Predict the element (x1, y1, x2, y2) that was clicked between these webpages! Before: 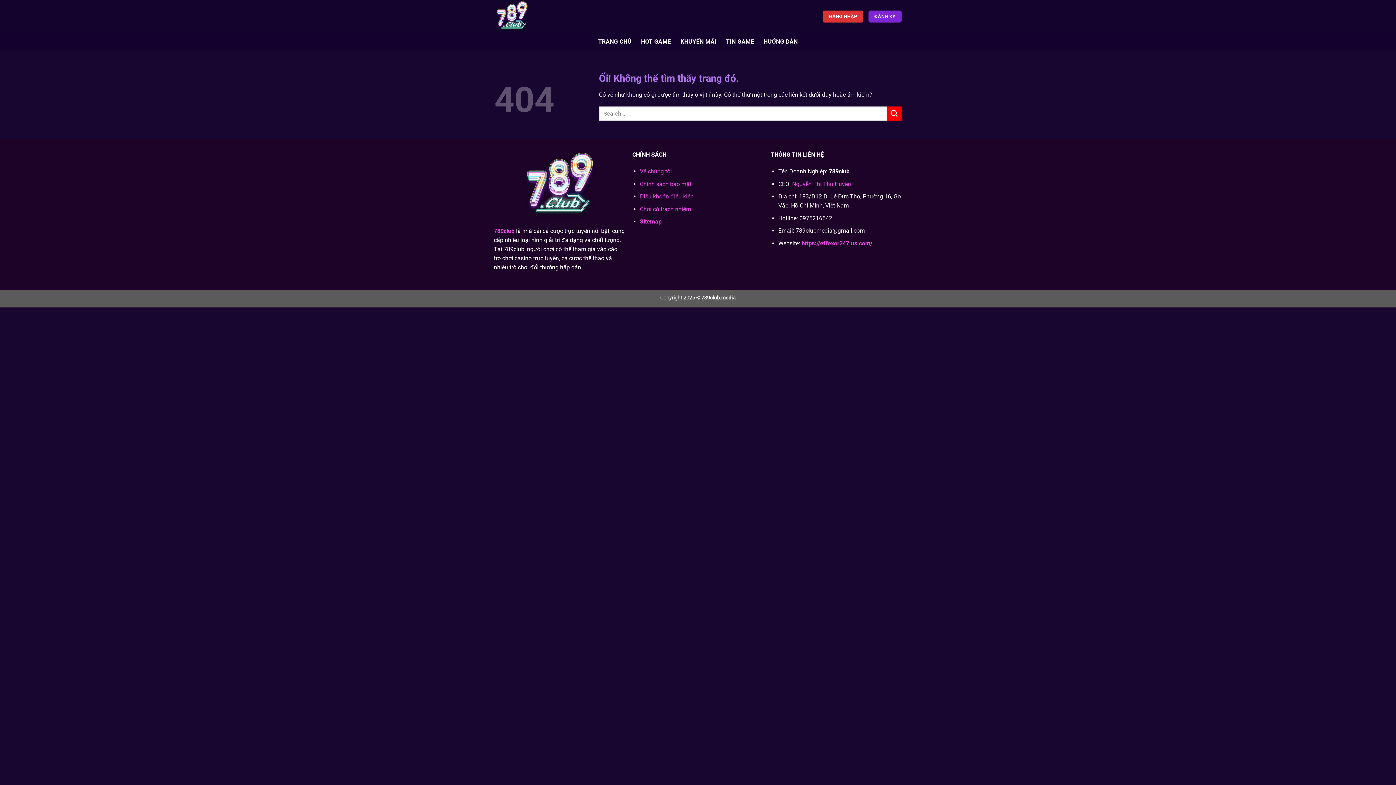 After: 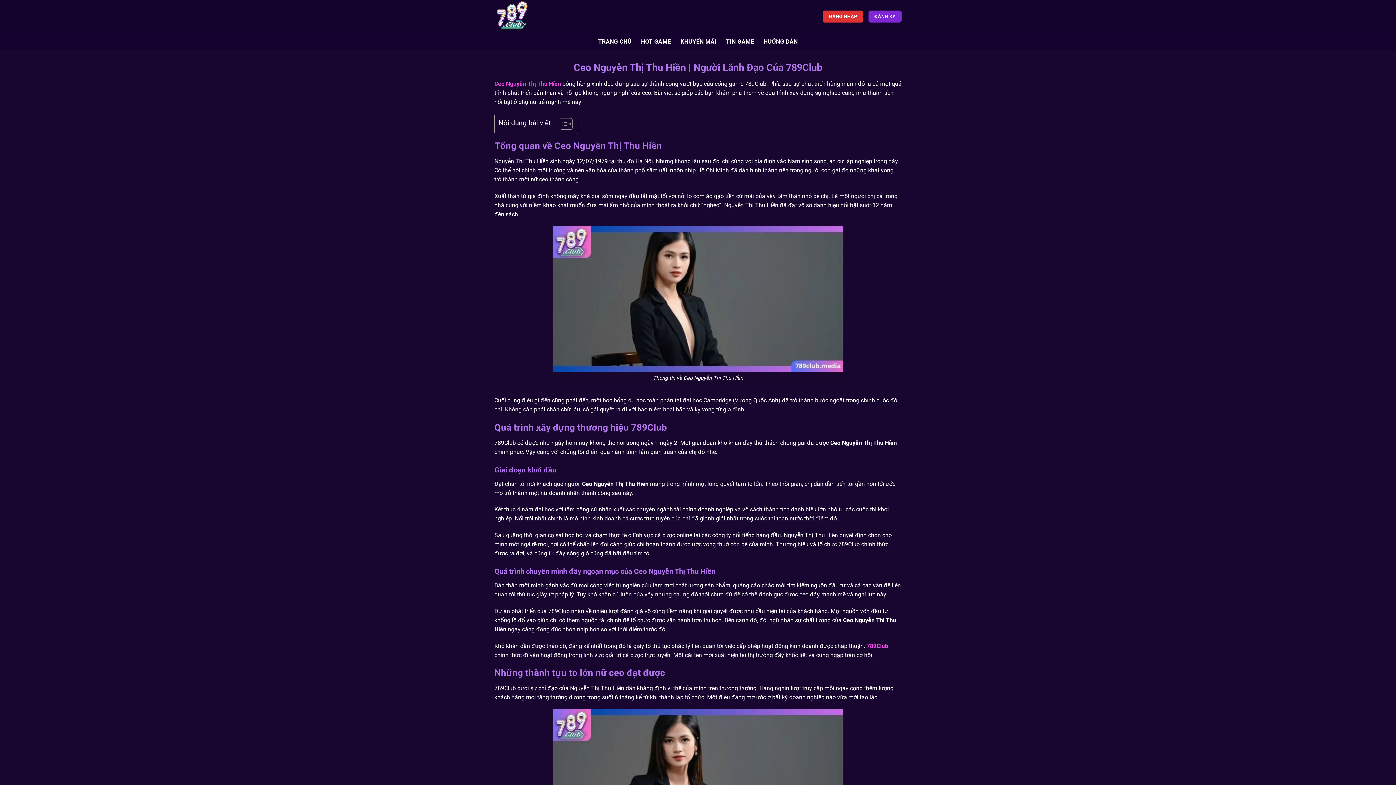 Action: bbox: (792, 180, 851, 187) label: Nguyễn Thị Thu Huyền